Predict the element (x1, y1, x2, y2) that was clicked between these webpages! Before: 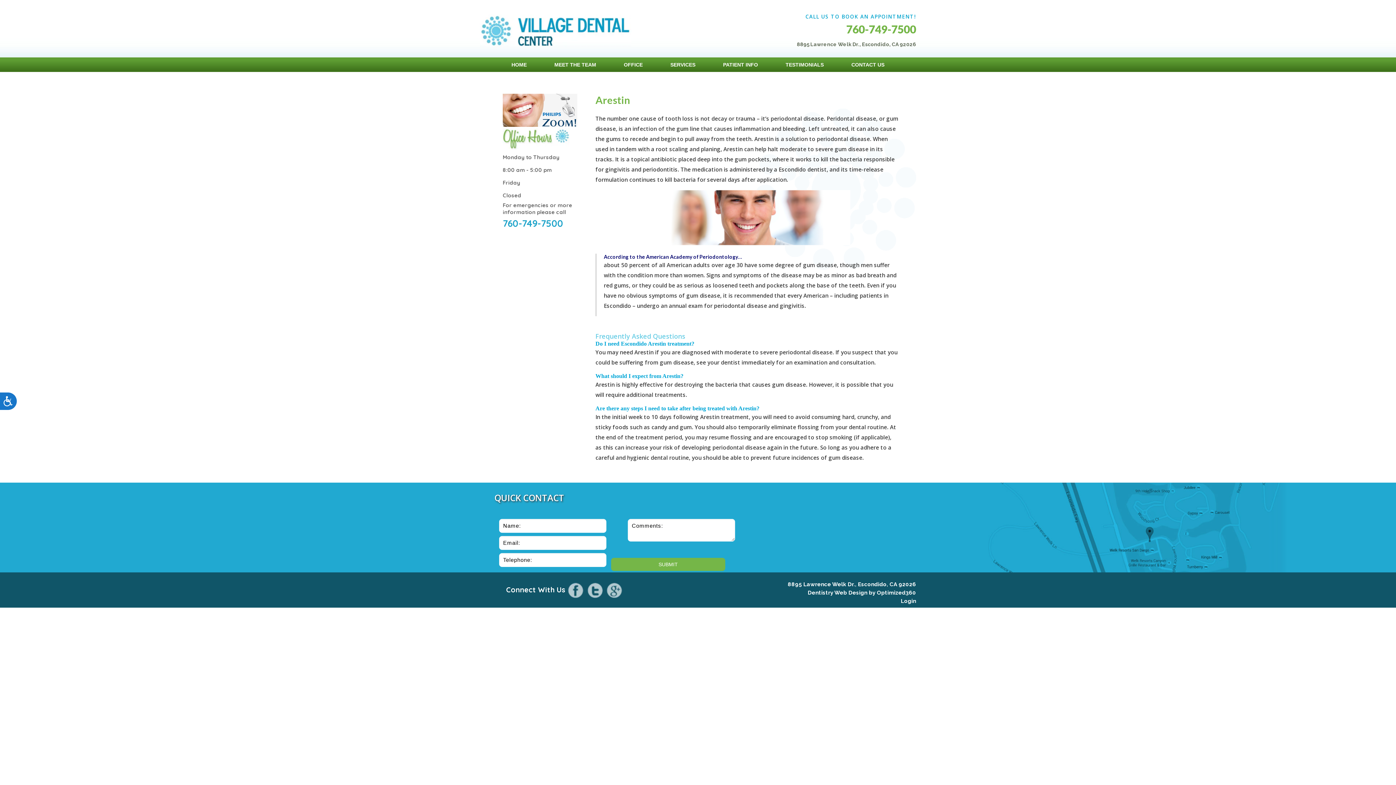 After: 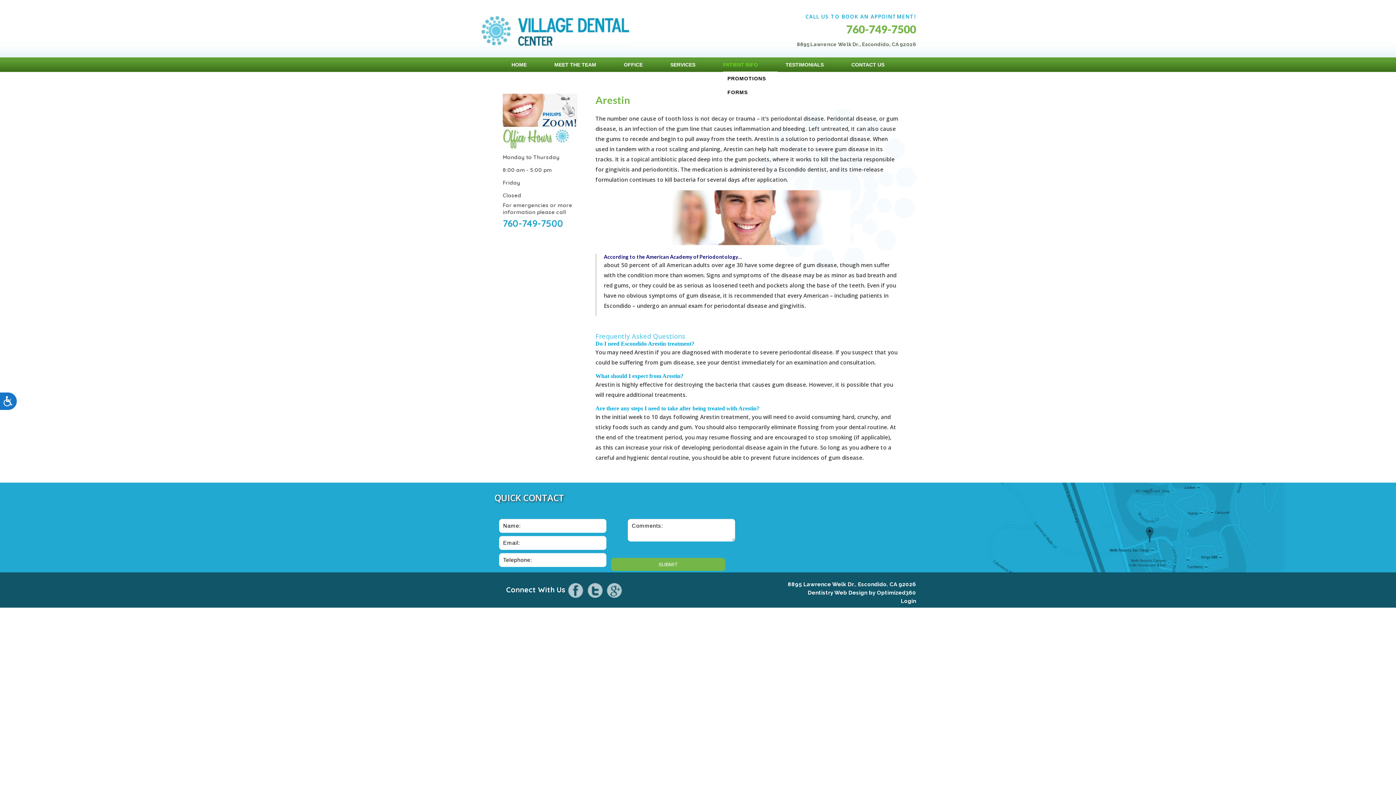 Action: label: PATIENT INFO bbox: (723, 57, 758, 72)